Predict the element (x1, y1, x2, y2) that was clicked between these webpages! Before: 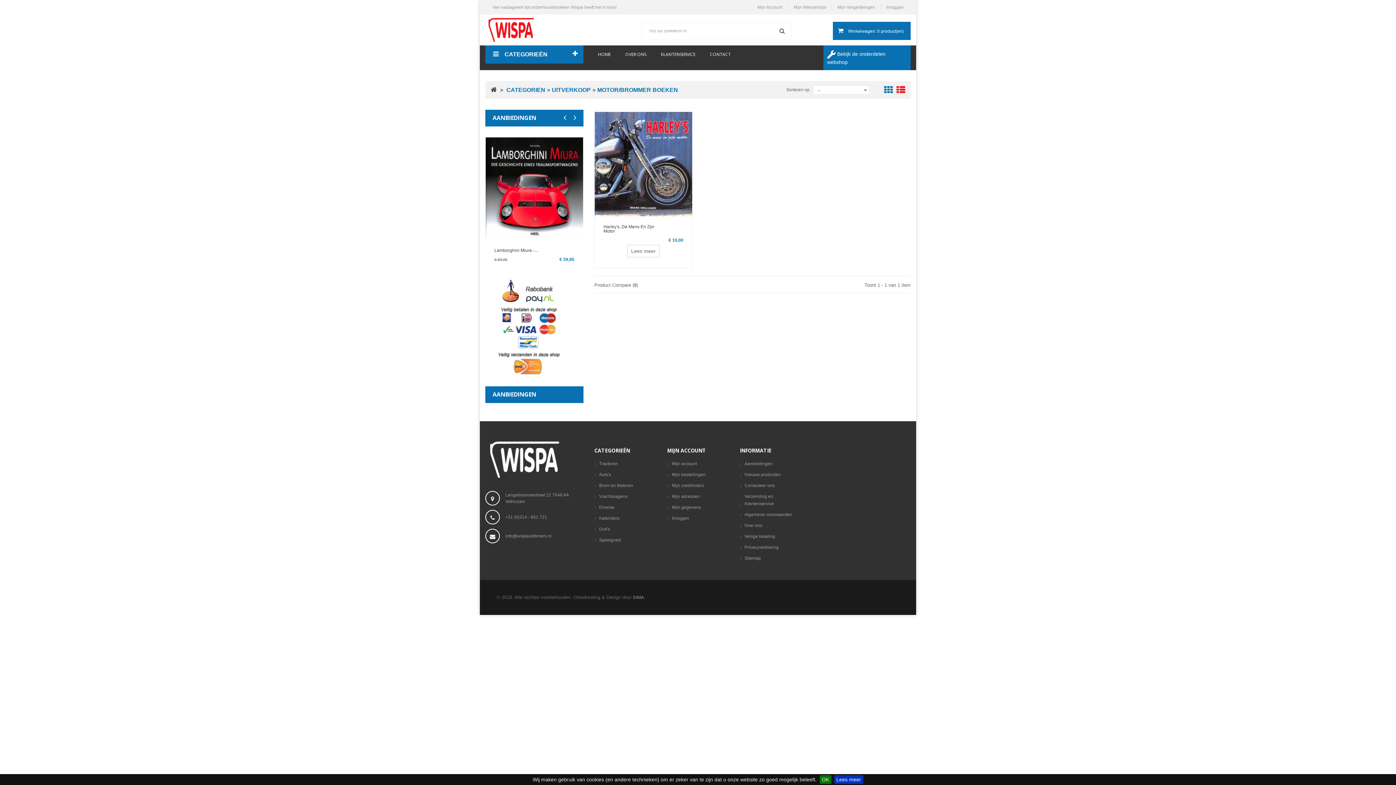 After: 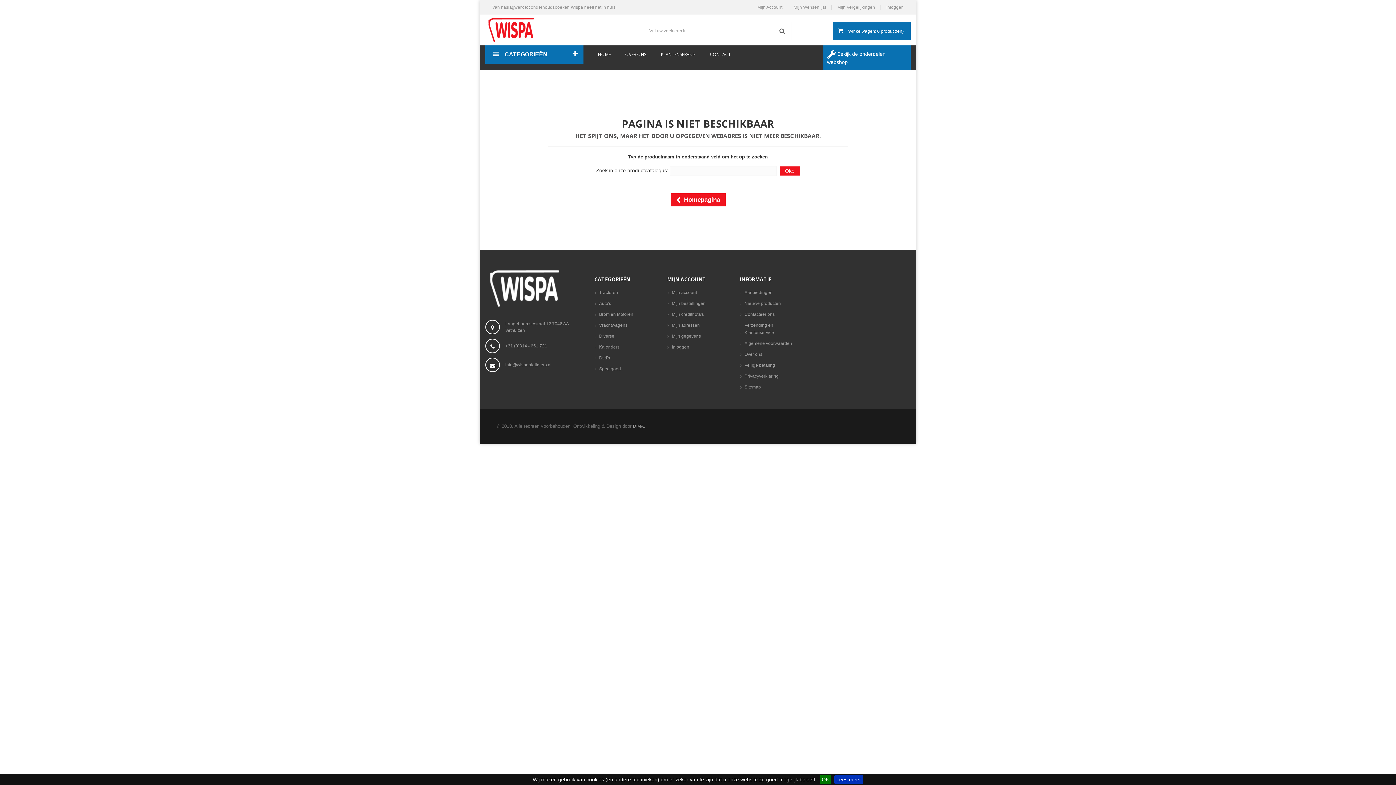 Action: label: Dvd's bbox: (594, 525, 656, 533)